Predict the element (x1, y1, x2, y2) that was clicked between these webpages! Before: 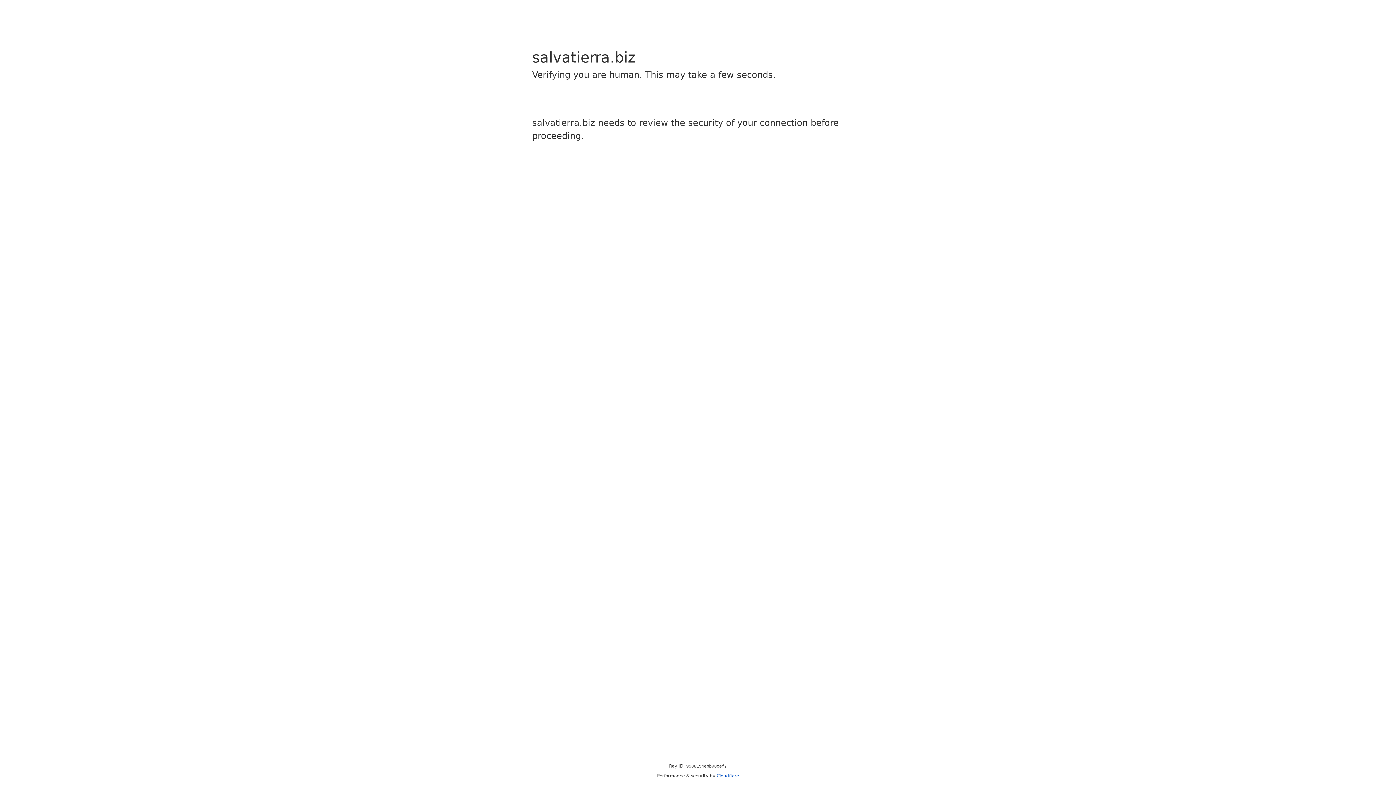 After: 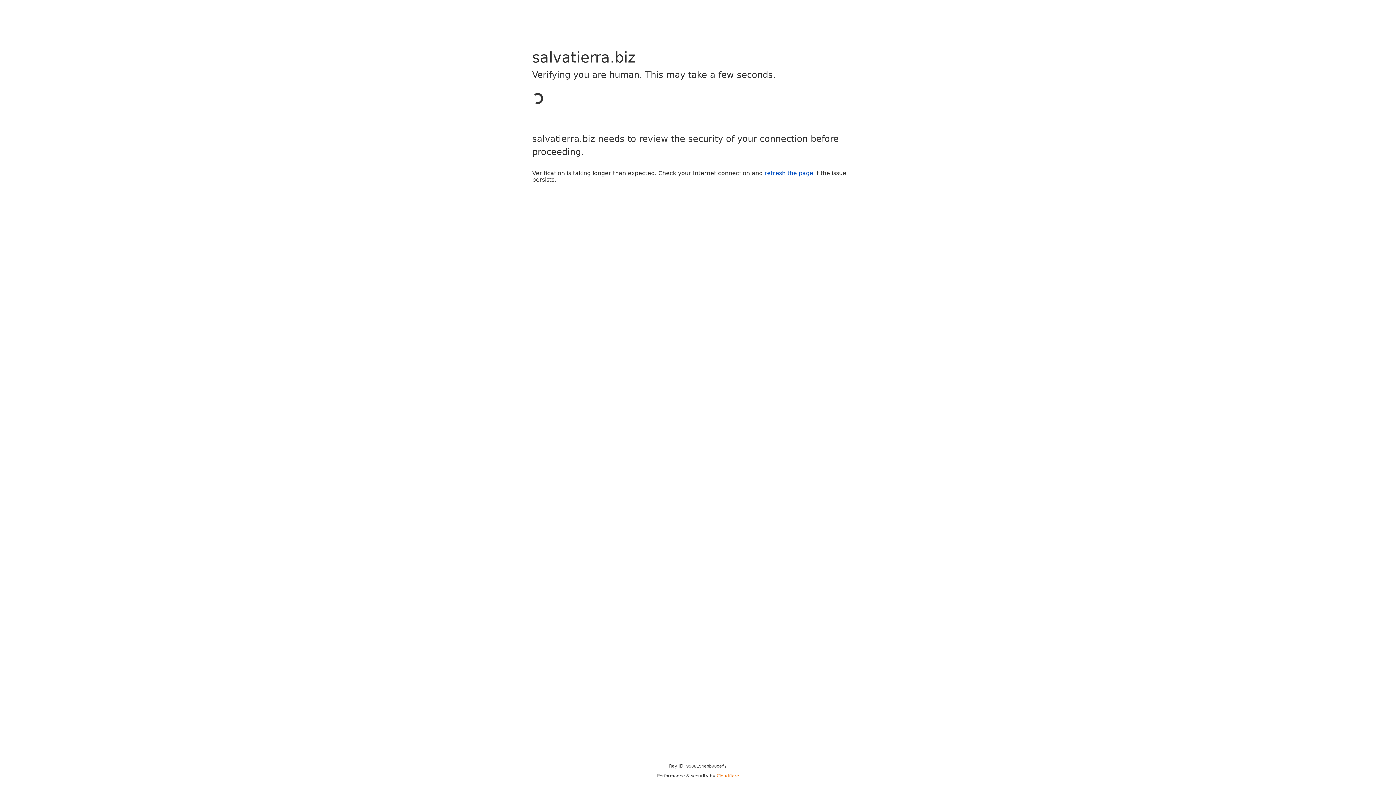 Action: bbox: (716, 773, 739, 778) label: Cloudflare